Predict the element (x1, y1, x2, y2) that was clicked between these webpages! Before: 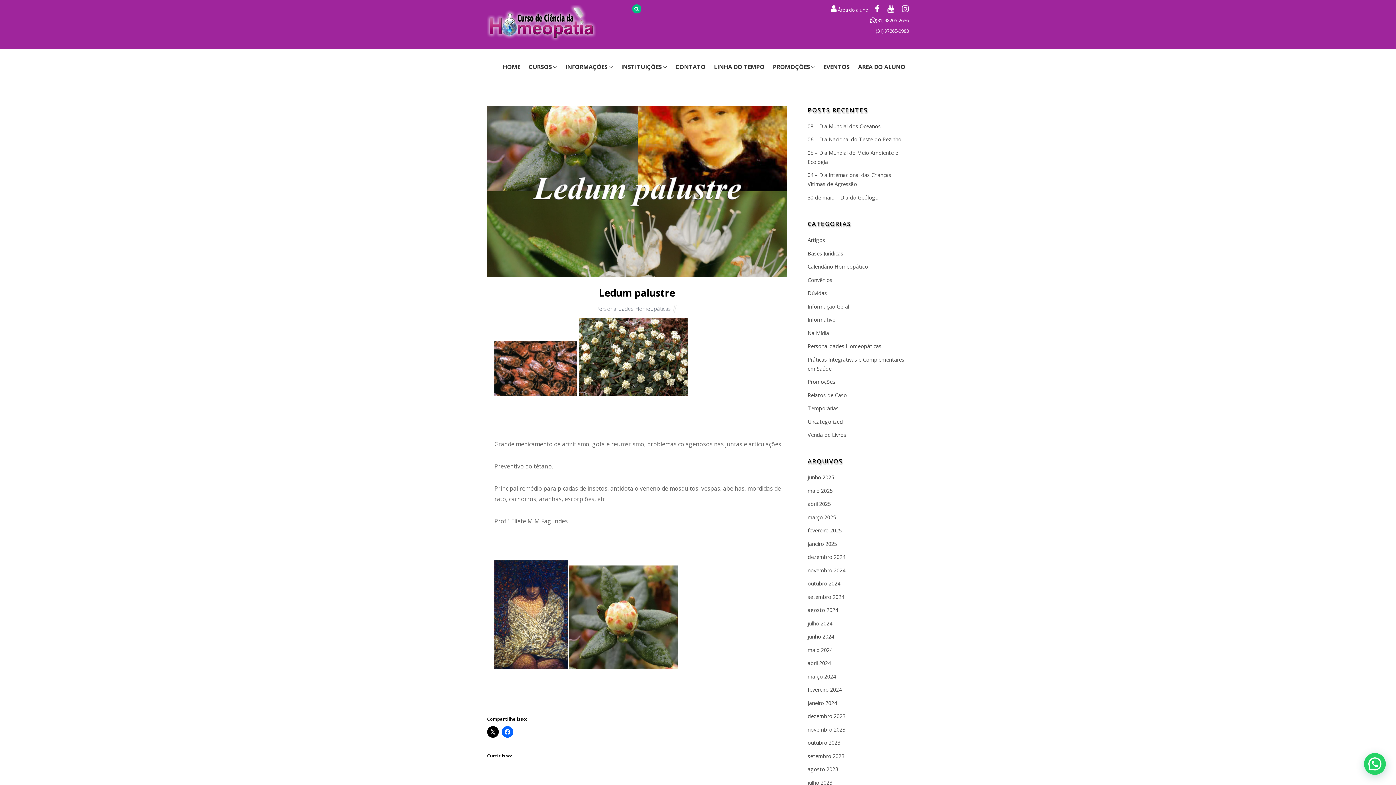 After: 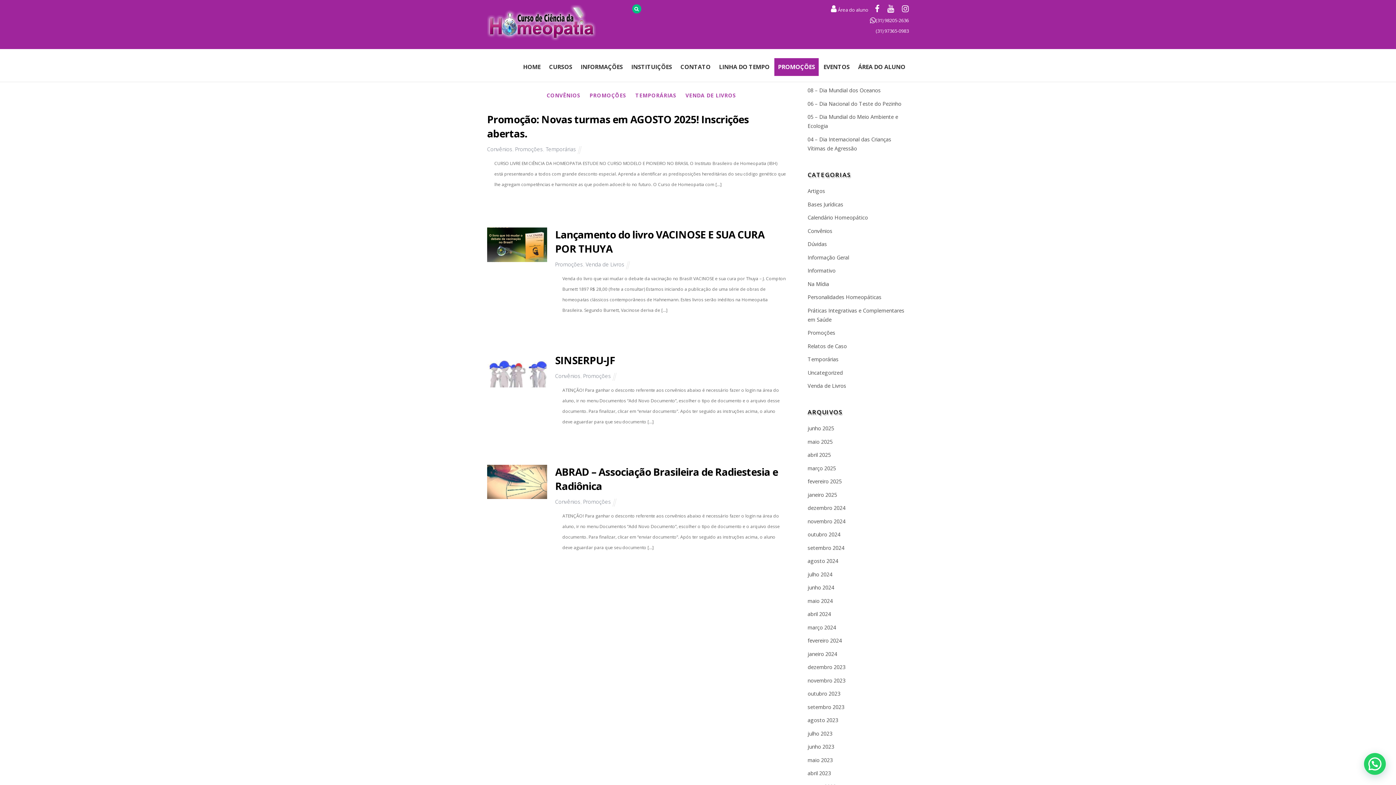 Action: bbox: (769, 58, 818, 75) label: PROMOÇÕES